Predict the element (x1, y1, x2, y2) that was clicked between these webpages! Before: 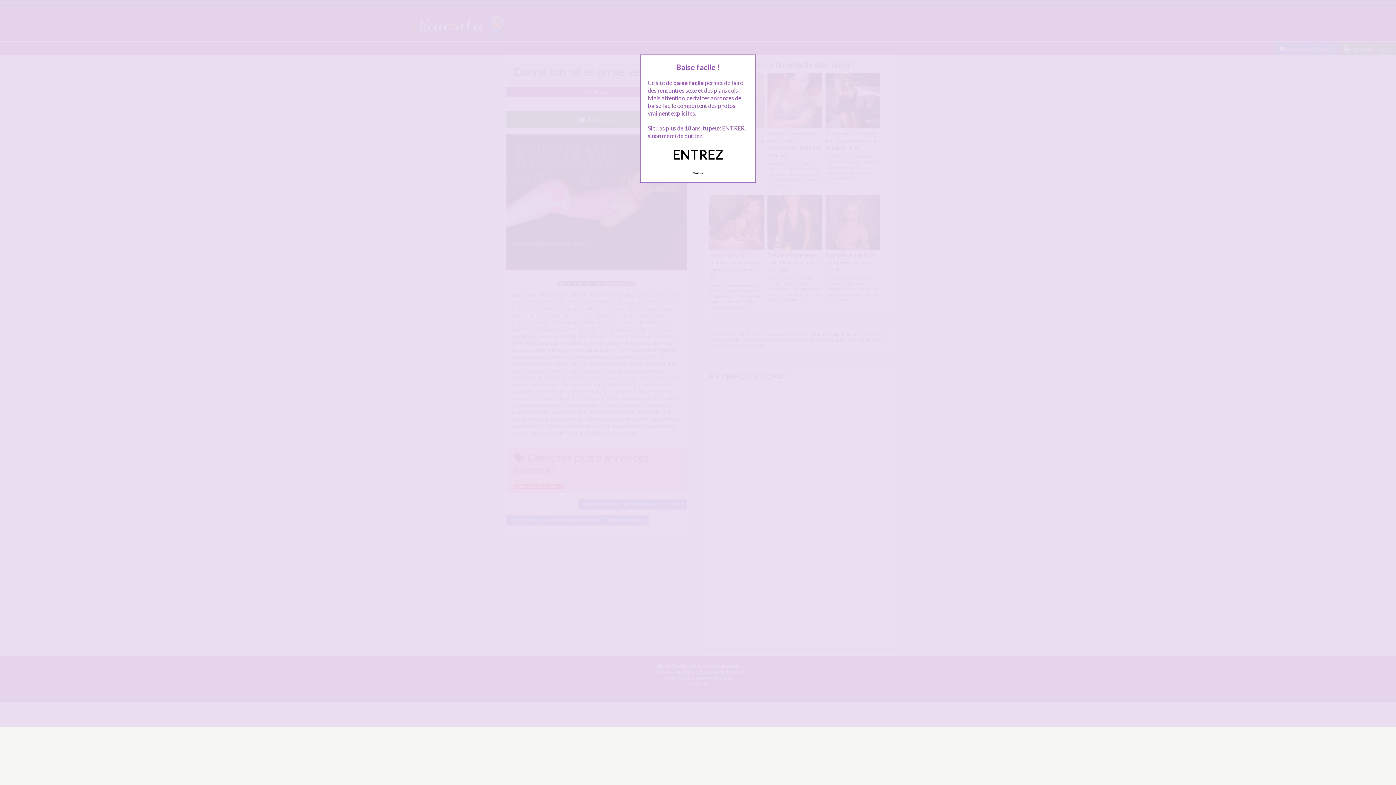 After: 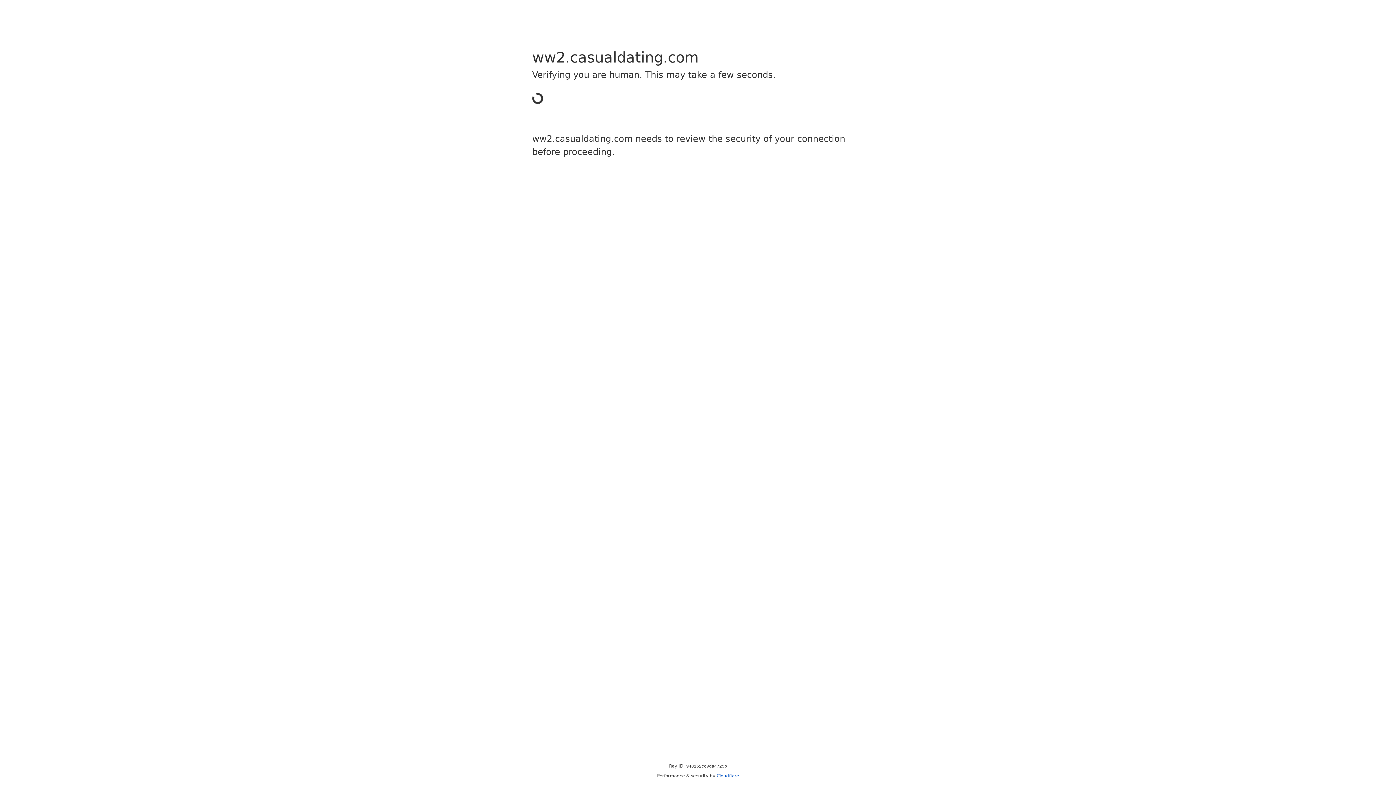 Action: label: Quittez bbox: (689, 167, 707, 178)